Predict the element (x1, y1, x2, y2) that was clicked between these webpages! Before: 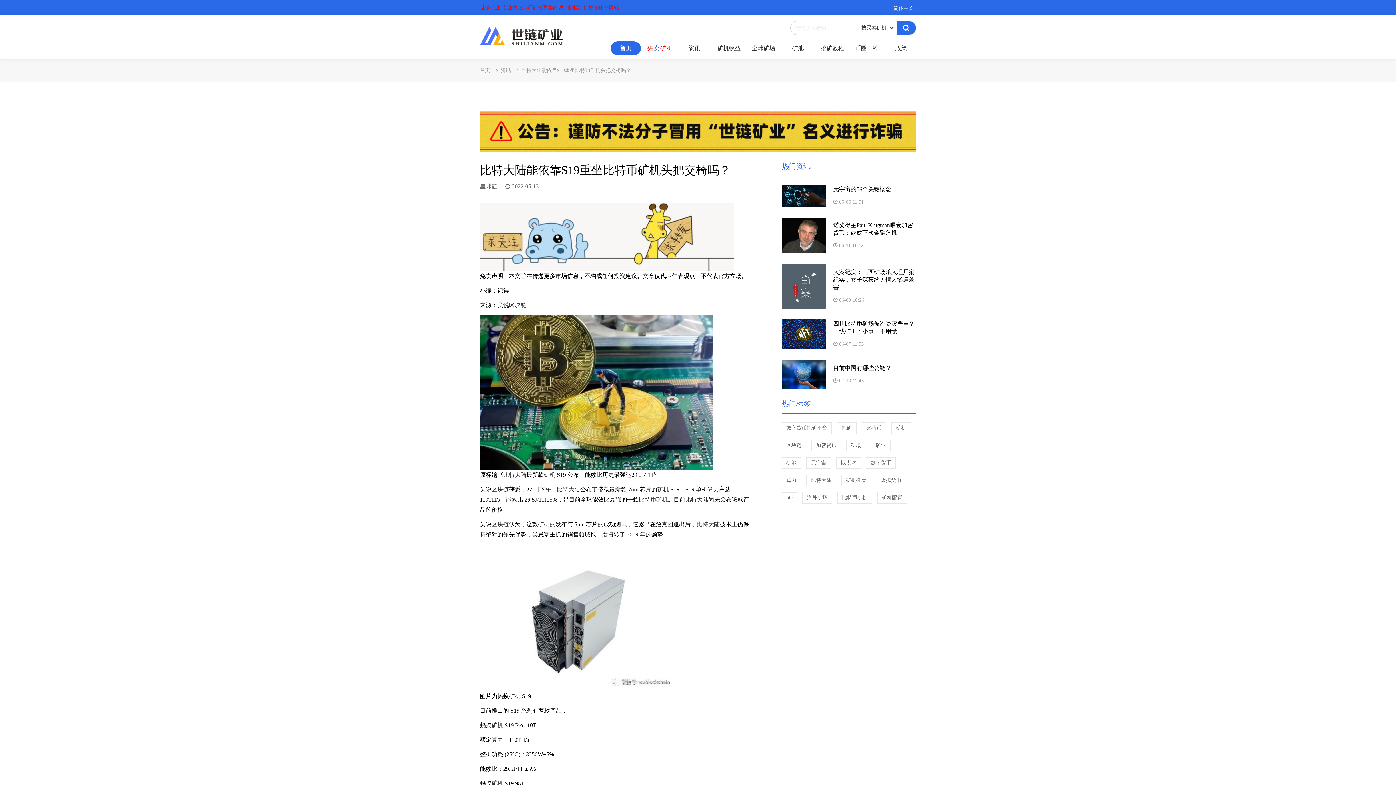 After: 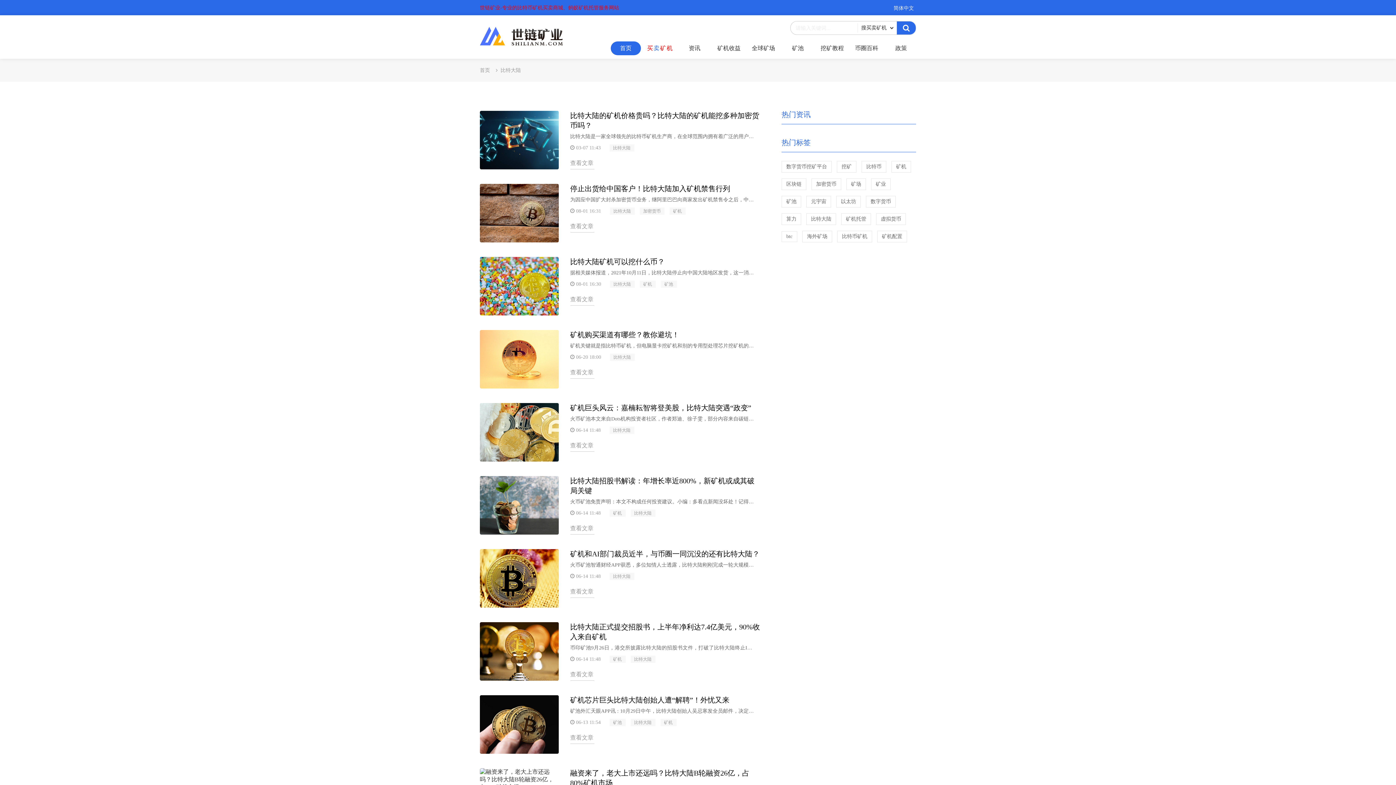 Action: label: 比特大陆 bbox: (503, 471, 526, 478)